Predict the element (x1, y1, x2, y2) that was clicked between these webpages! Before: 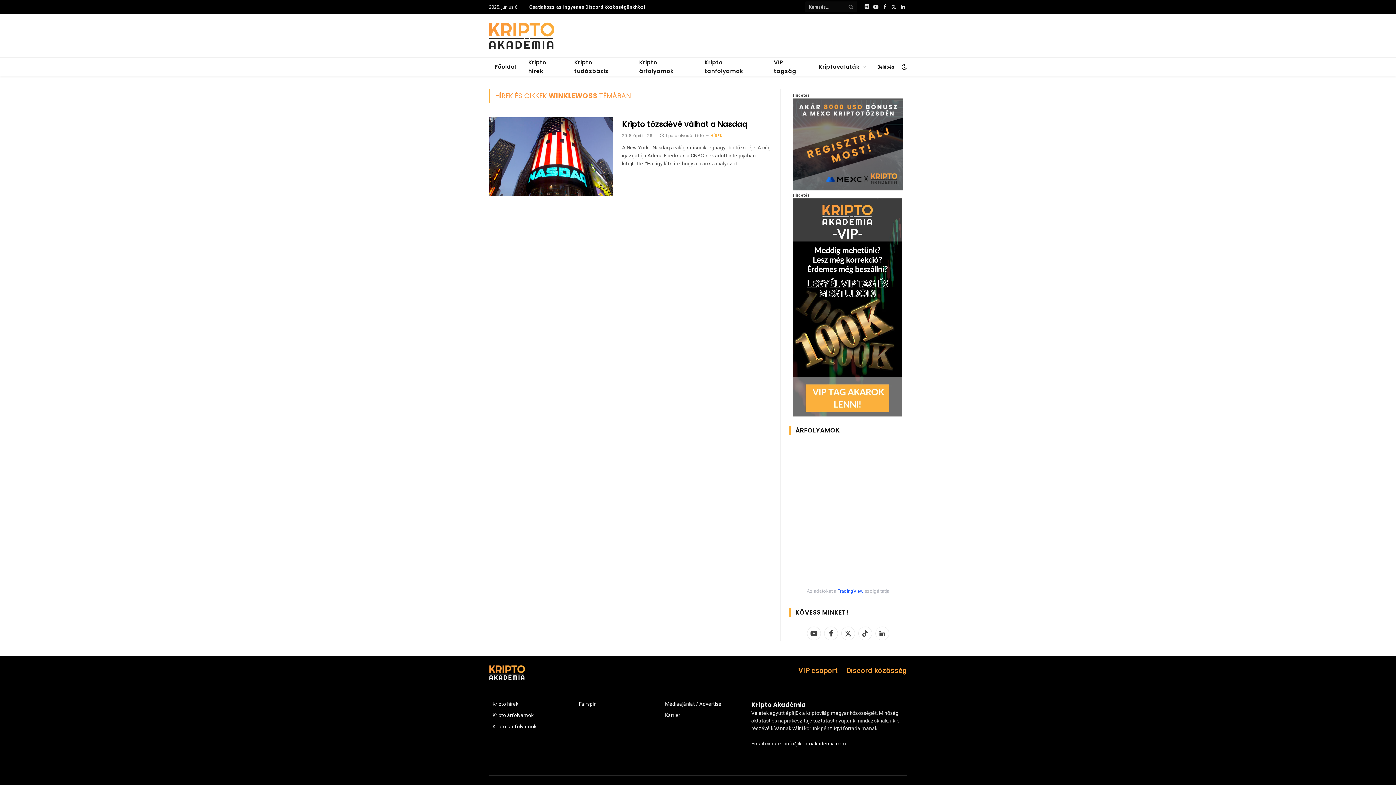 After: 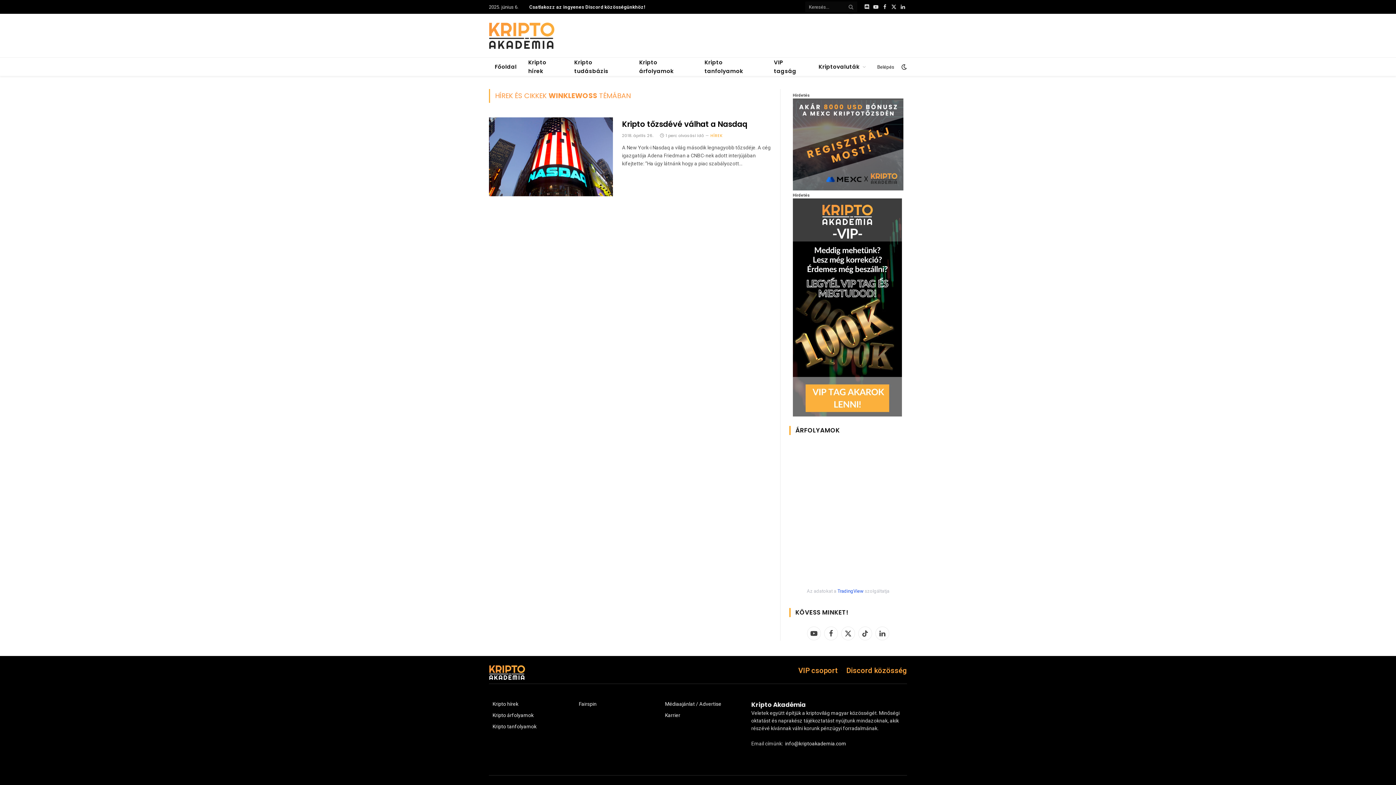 Action: bbox: (837, 588, 863, 594) label: TradingView